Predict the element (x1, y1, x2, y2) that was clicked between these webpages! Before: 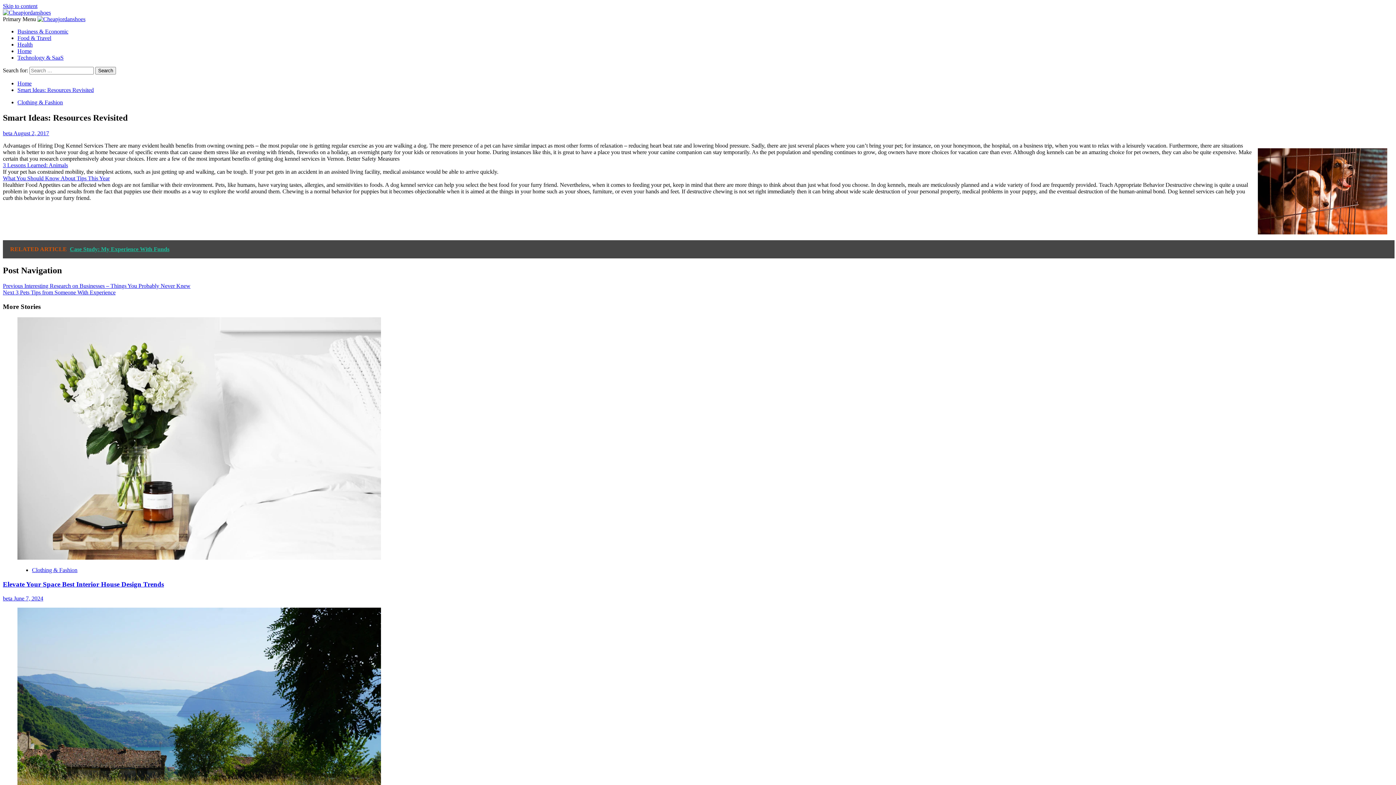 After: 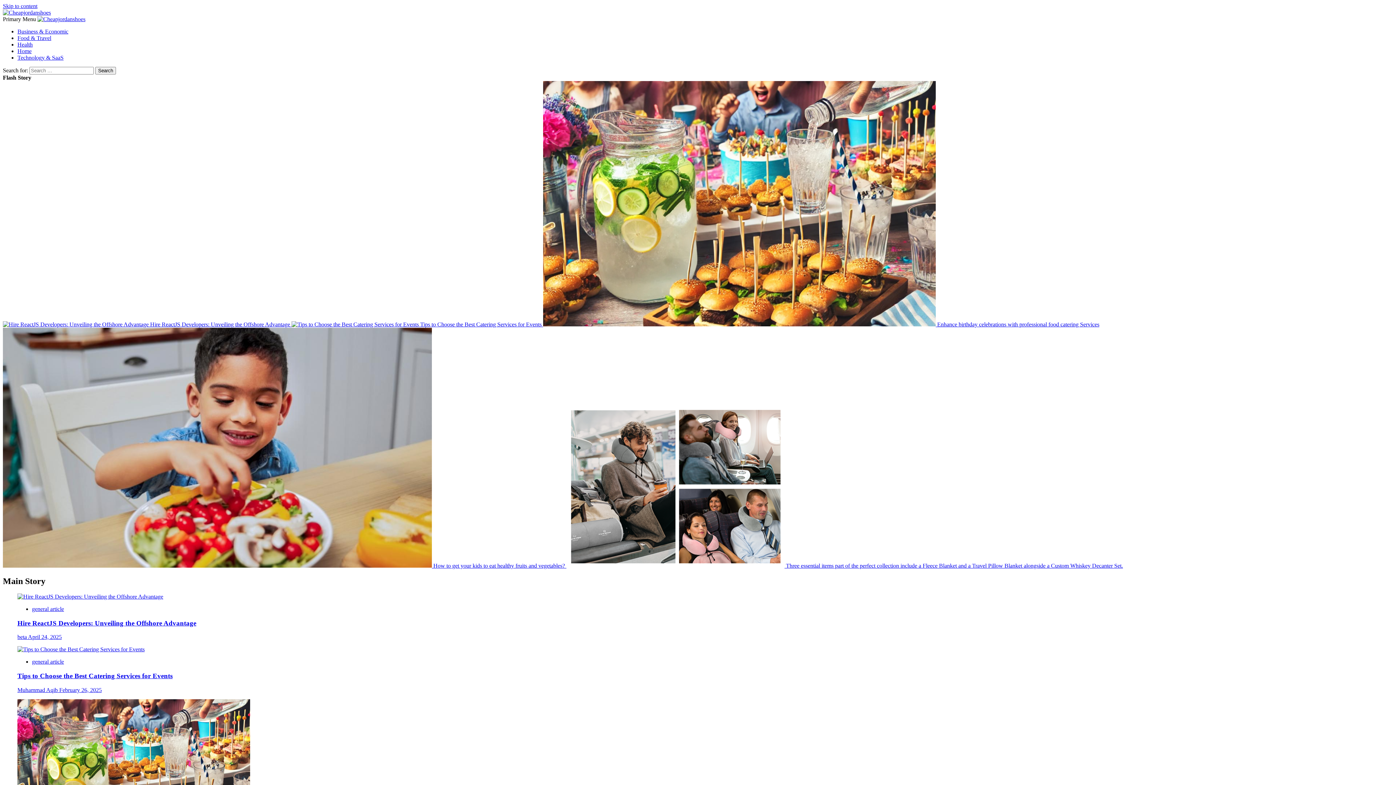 Action: bbox: (17, 80, 31, 86) label: Home